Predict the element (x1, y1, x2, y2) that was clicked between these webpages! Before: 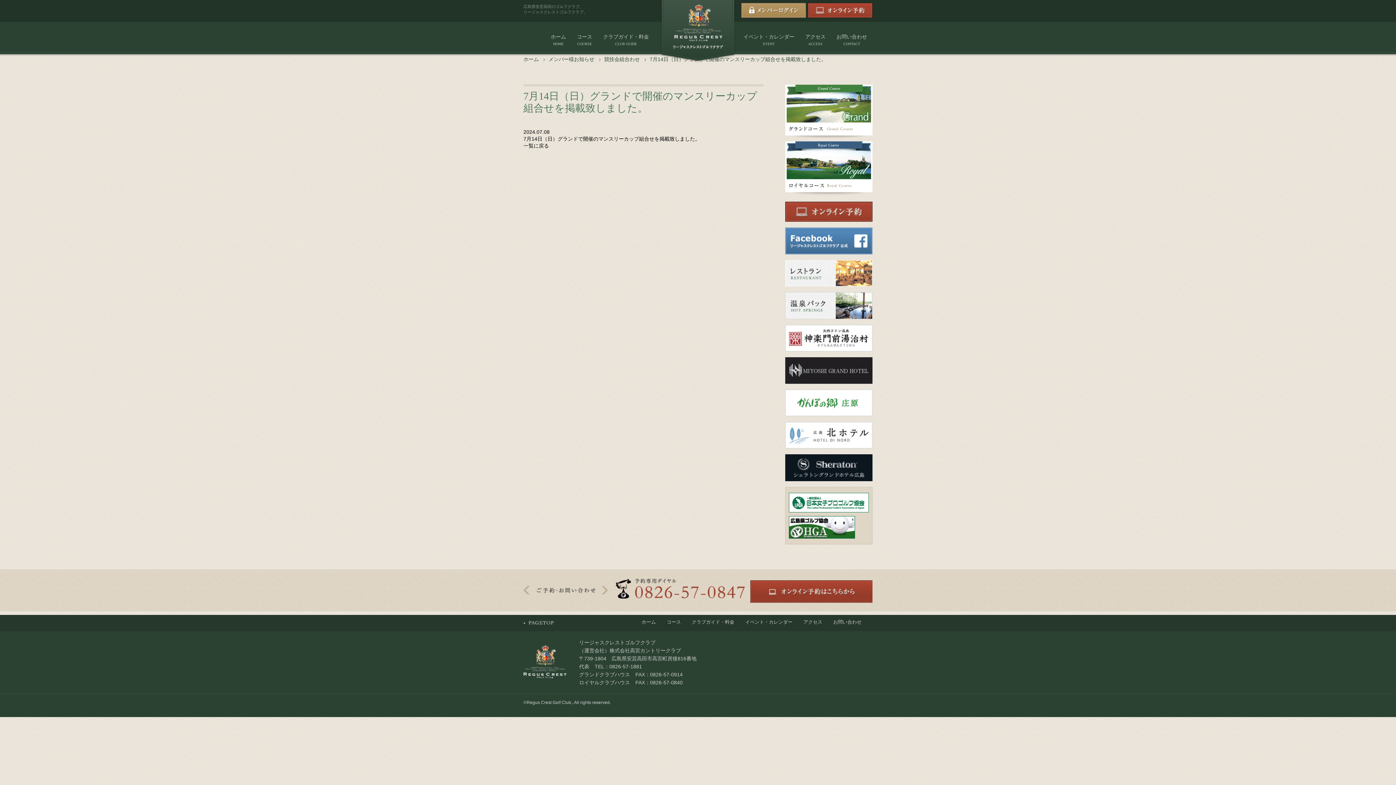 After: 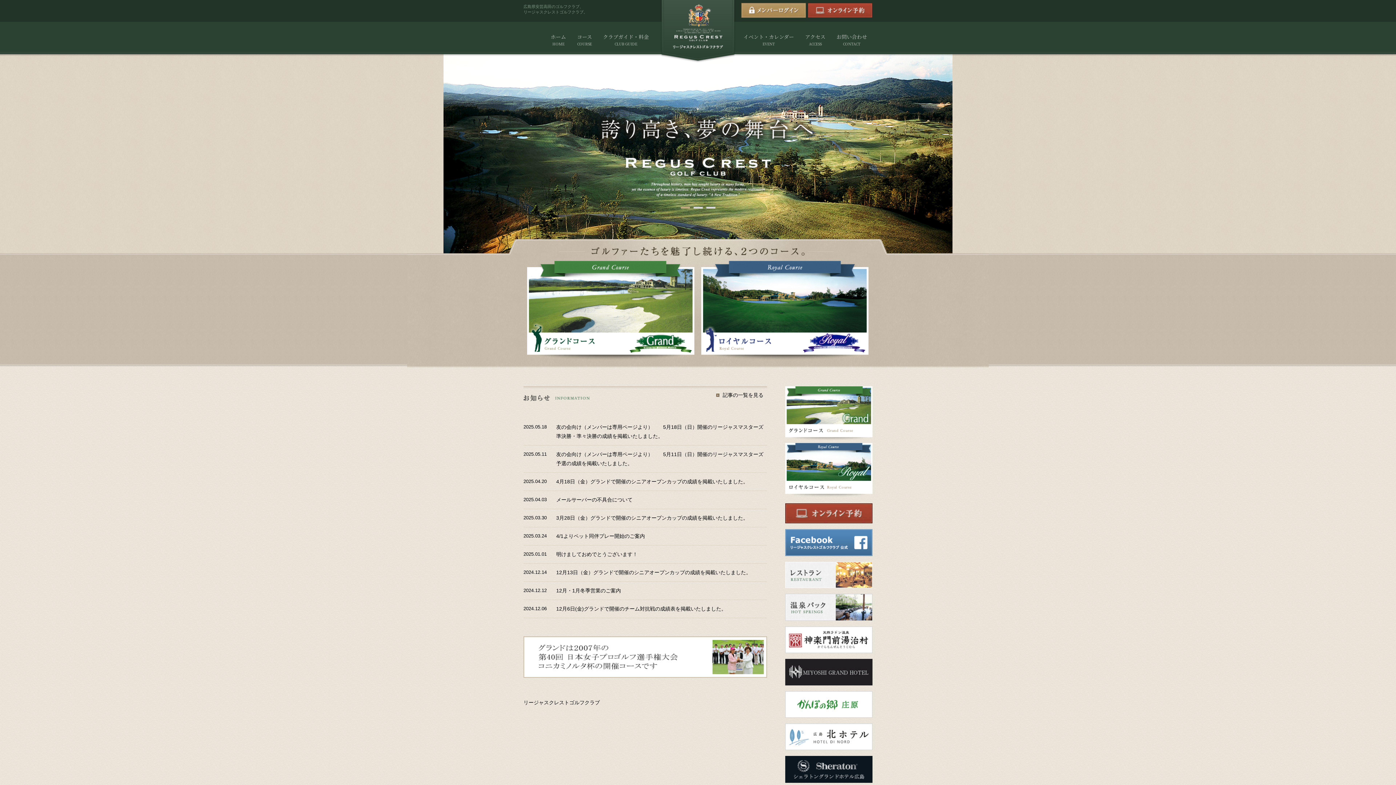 Action: bbox: (641, 619, 656, 625) label: ホーム